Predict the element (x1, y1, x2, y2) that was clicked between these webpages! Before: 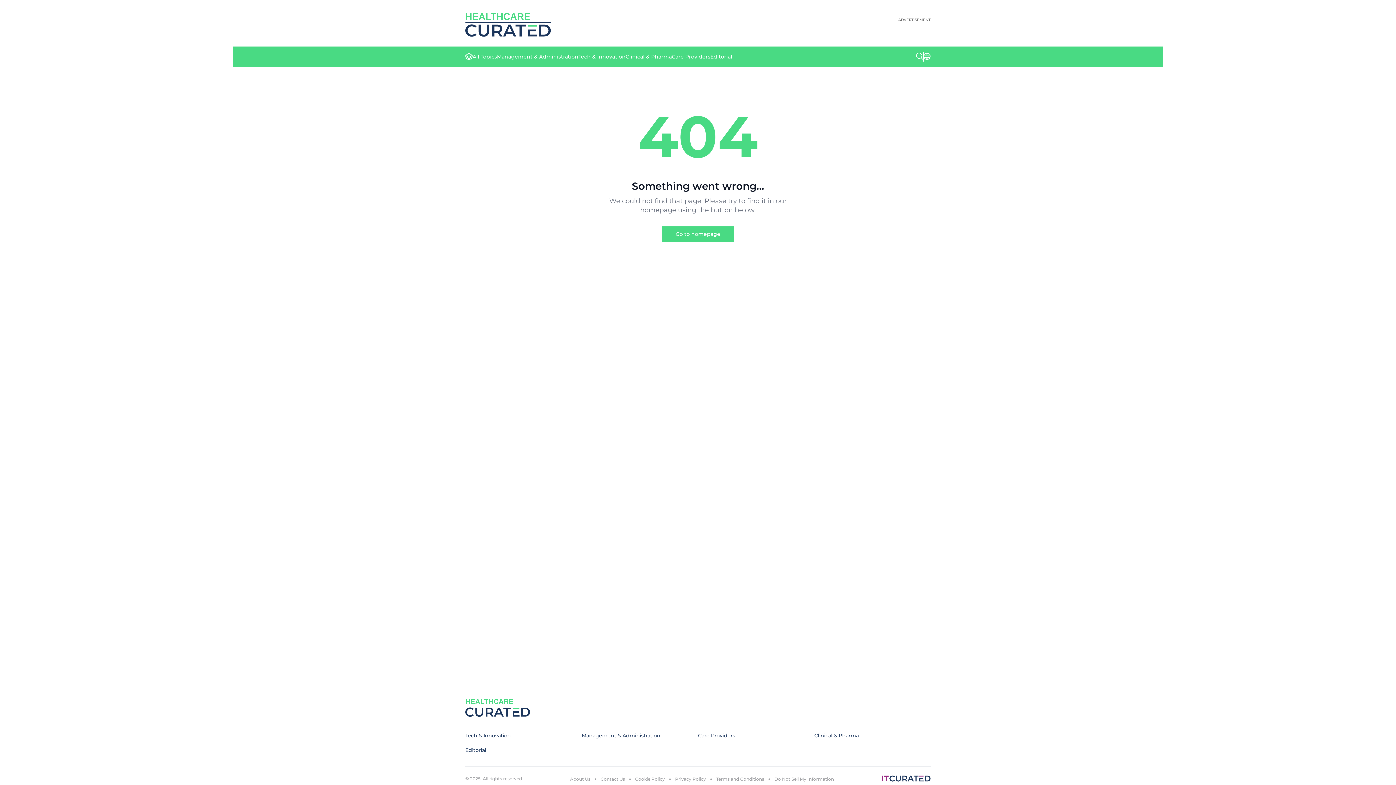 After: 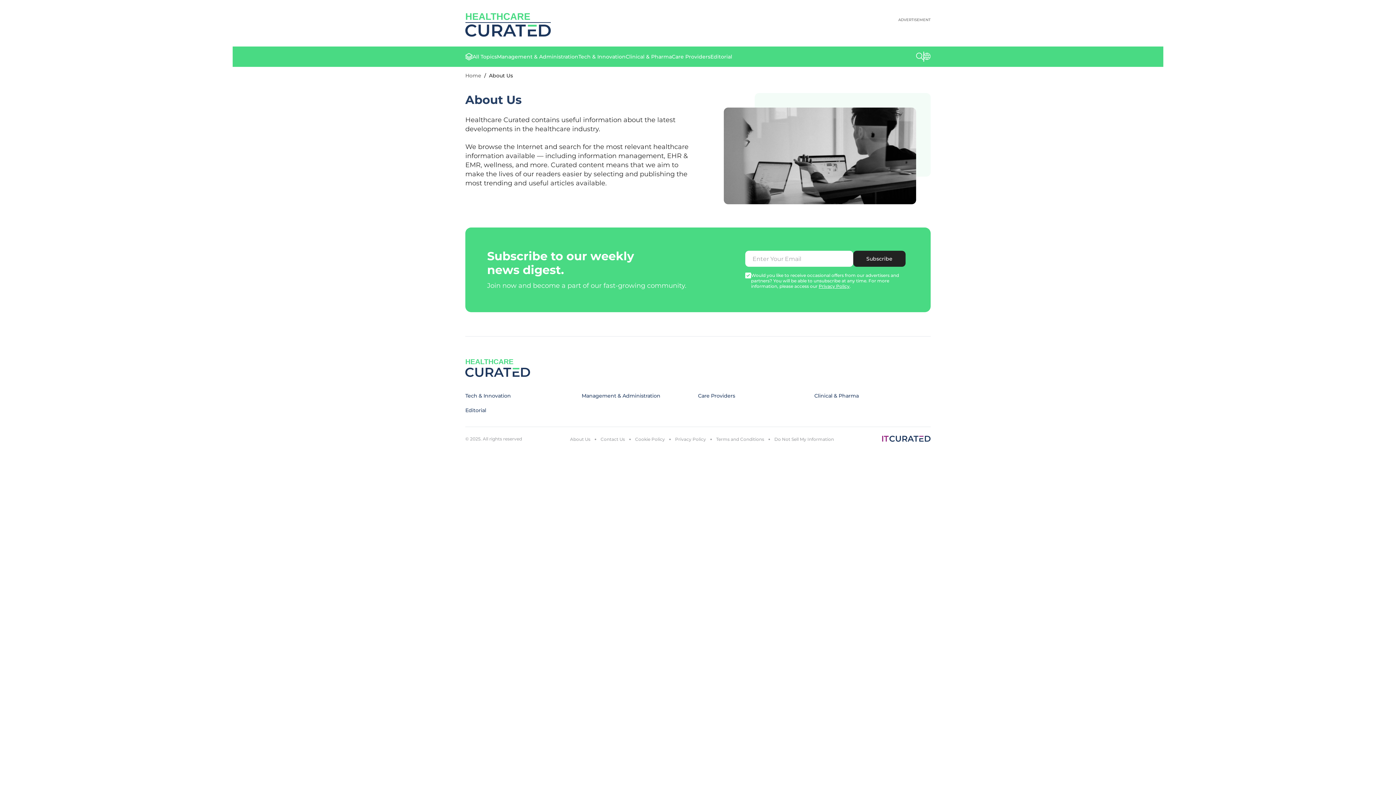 Action: bbox: (570, 776, 590, 782) label: About Us